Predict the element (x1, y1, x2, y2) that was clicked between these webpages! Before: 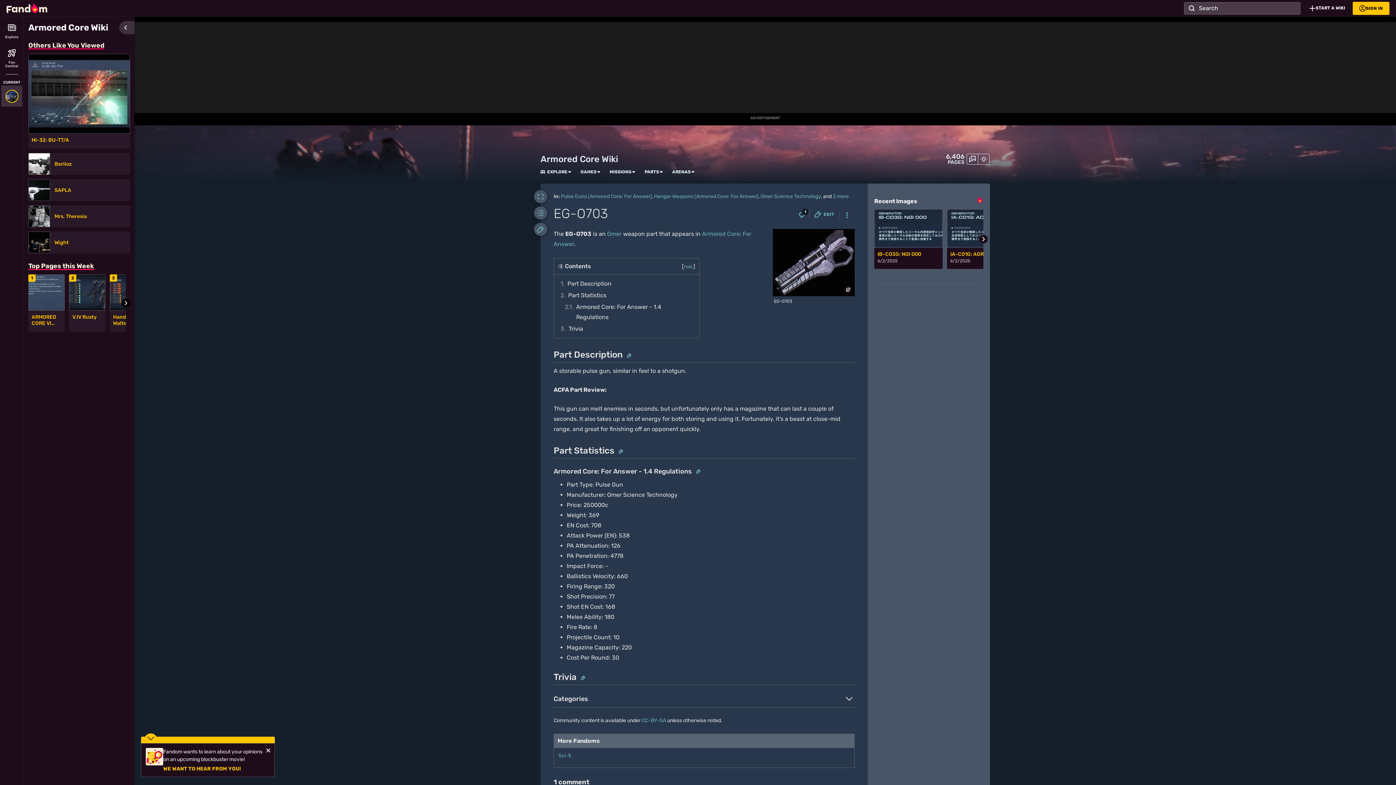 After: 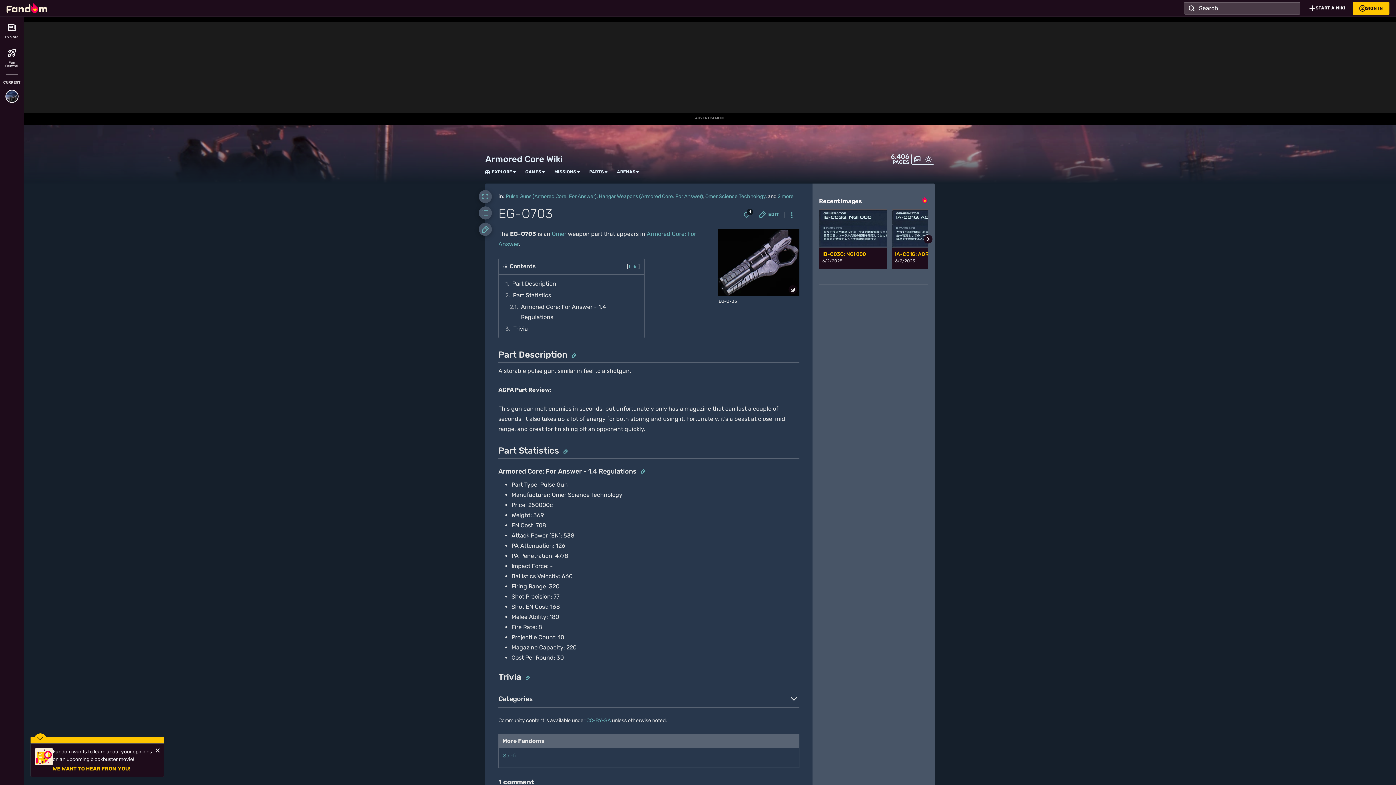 Action: bbox: (119, 21, 134, 34) label: Hide